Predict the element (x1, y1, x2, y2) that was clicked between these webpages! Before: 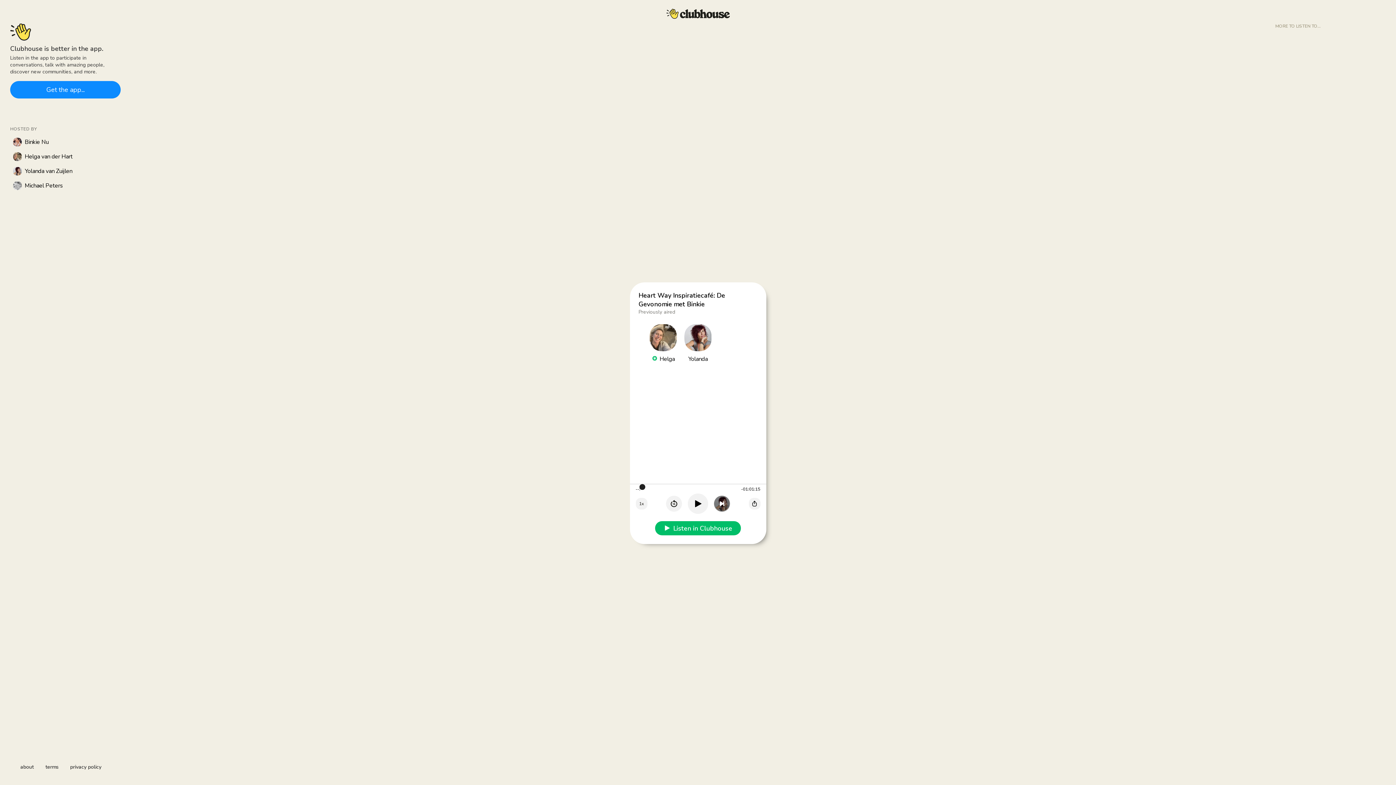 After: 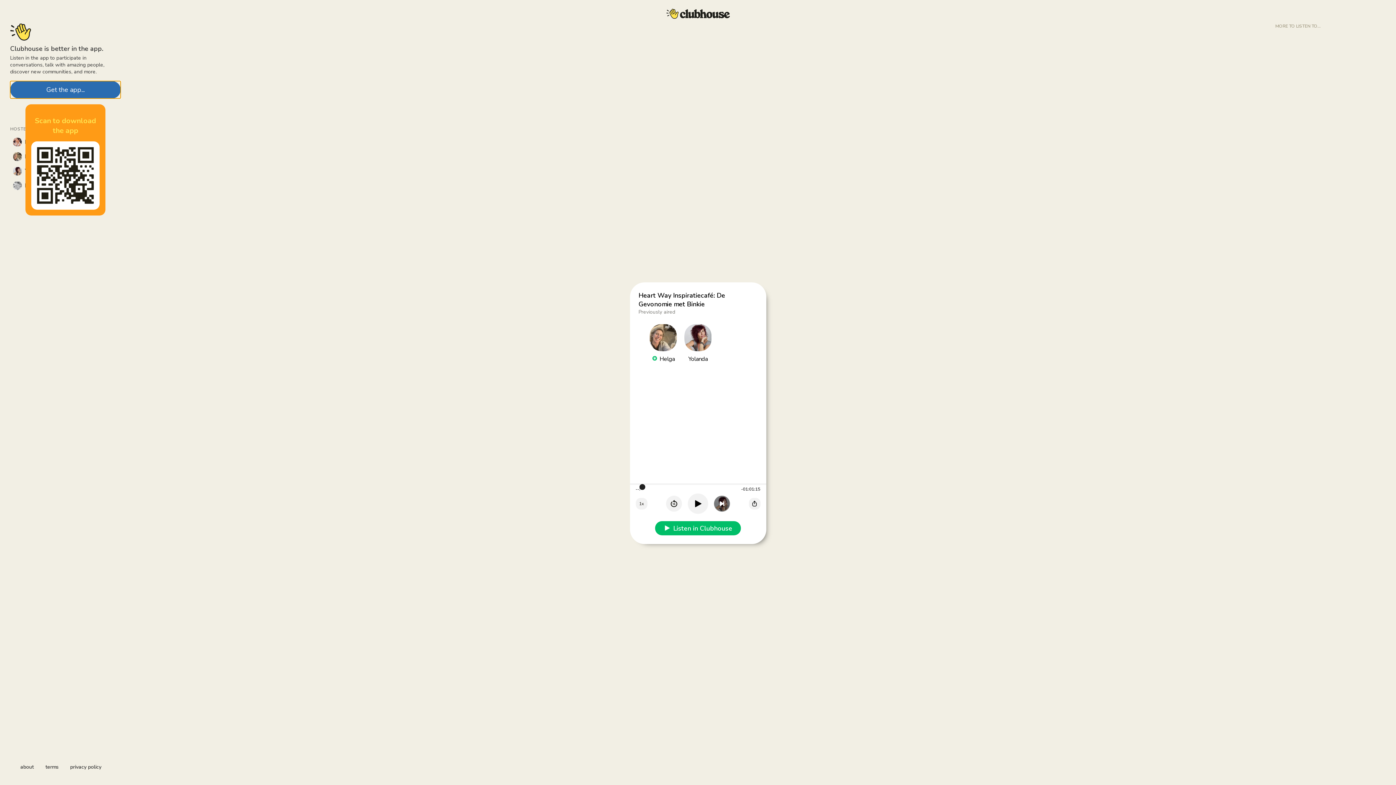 Action: bbox: (10, 81, 120, 98) label: Get the app...